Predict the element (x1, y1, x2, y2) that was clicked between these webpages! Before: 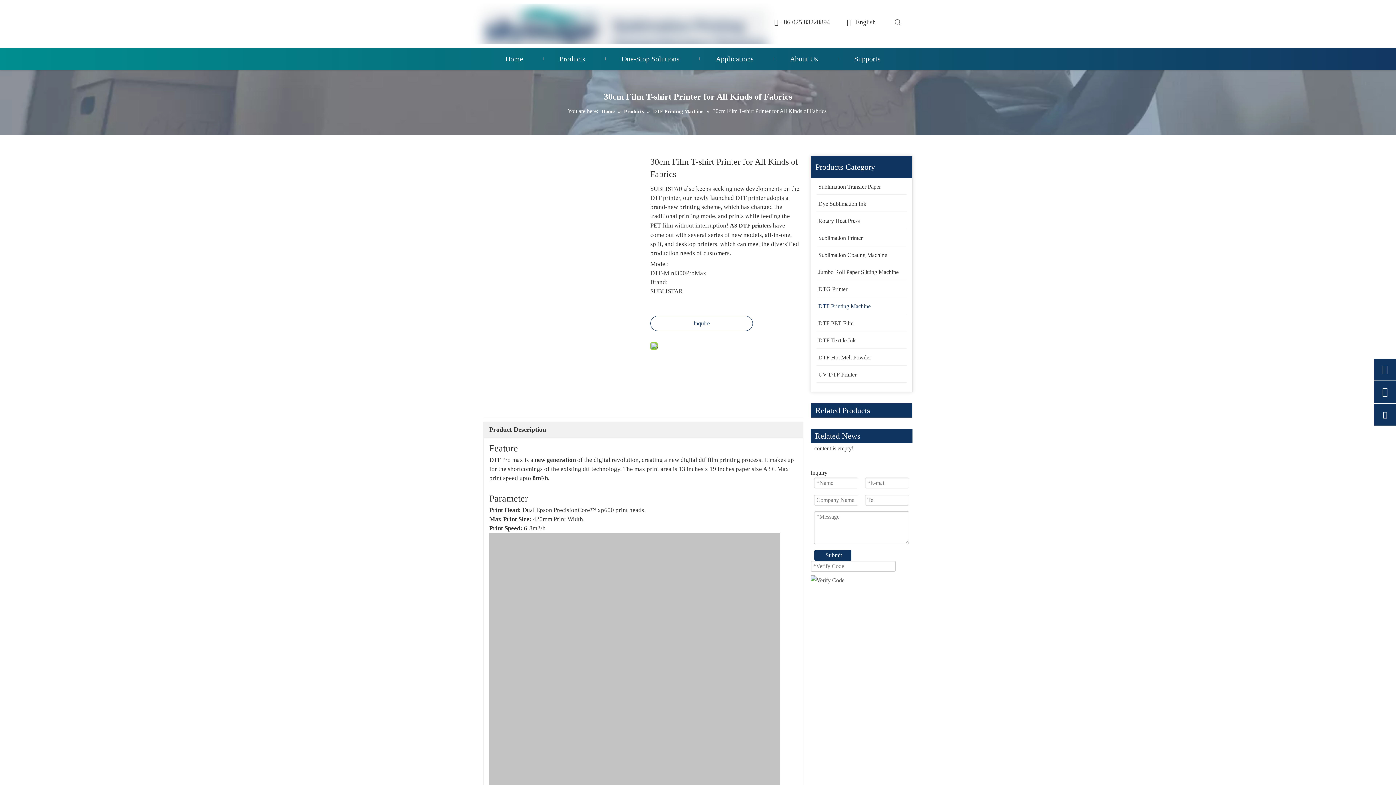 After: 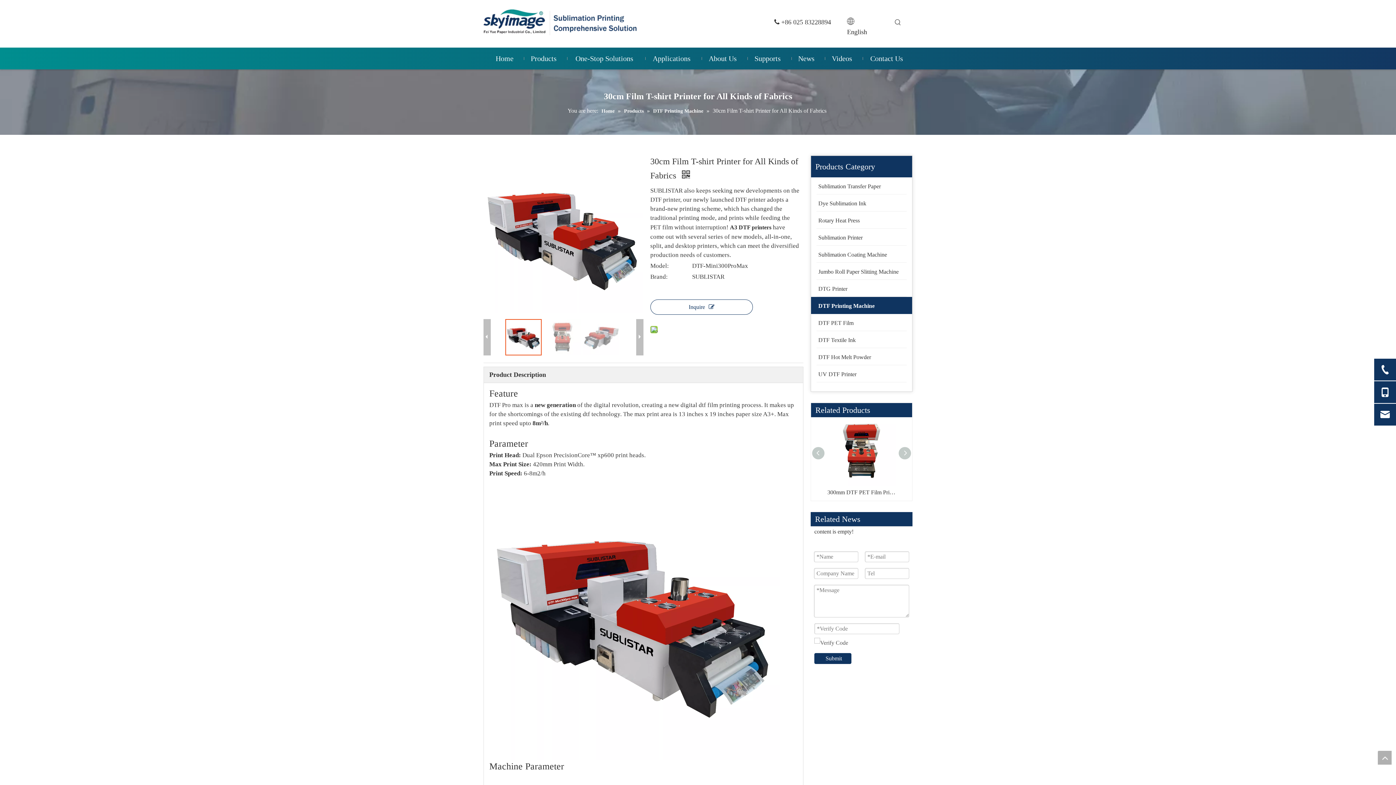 Action: label: DTF Printing Machine bbox: (811, 297, 912, 314)